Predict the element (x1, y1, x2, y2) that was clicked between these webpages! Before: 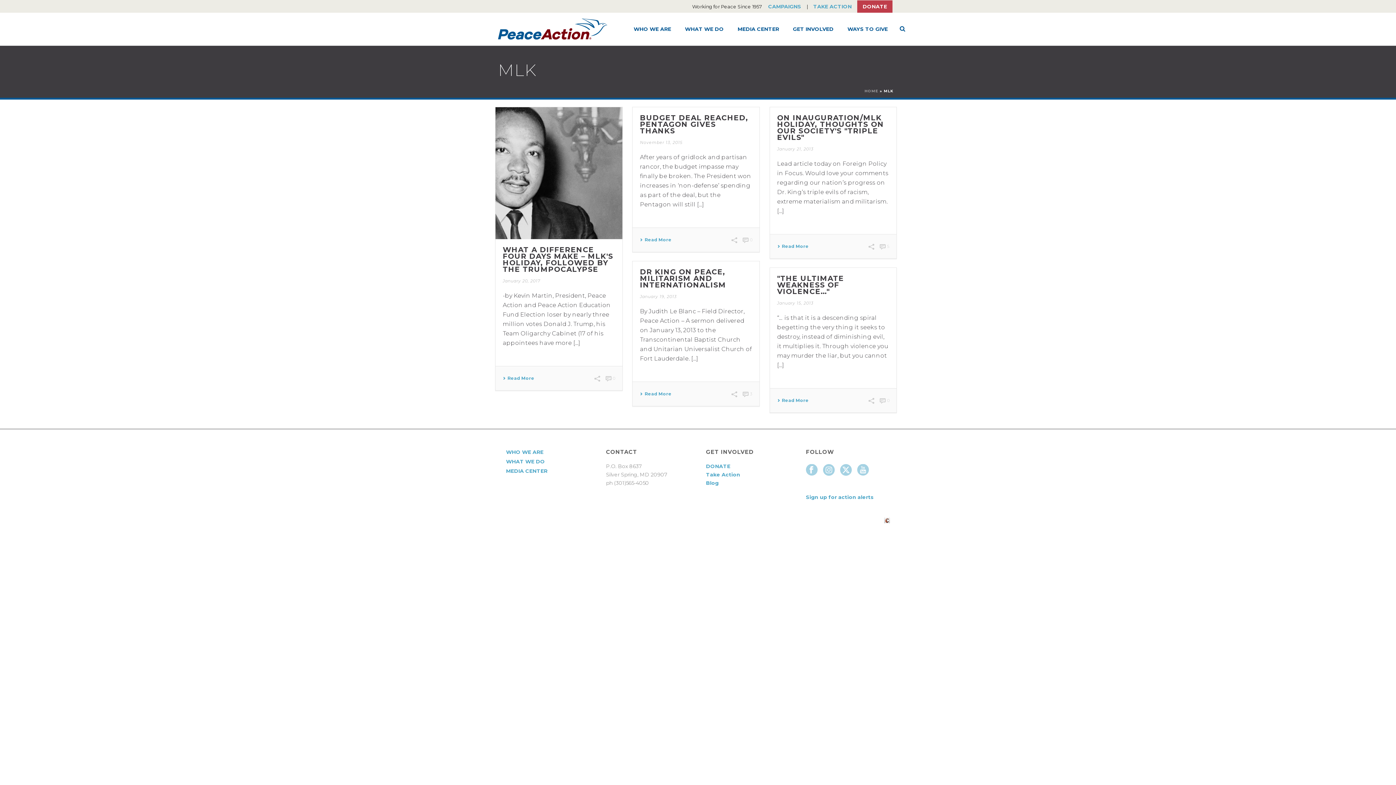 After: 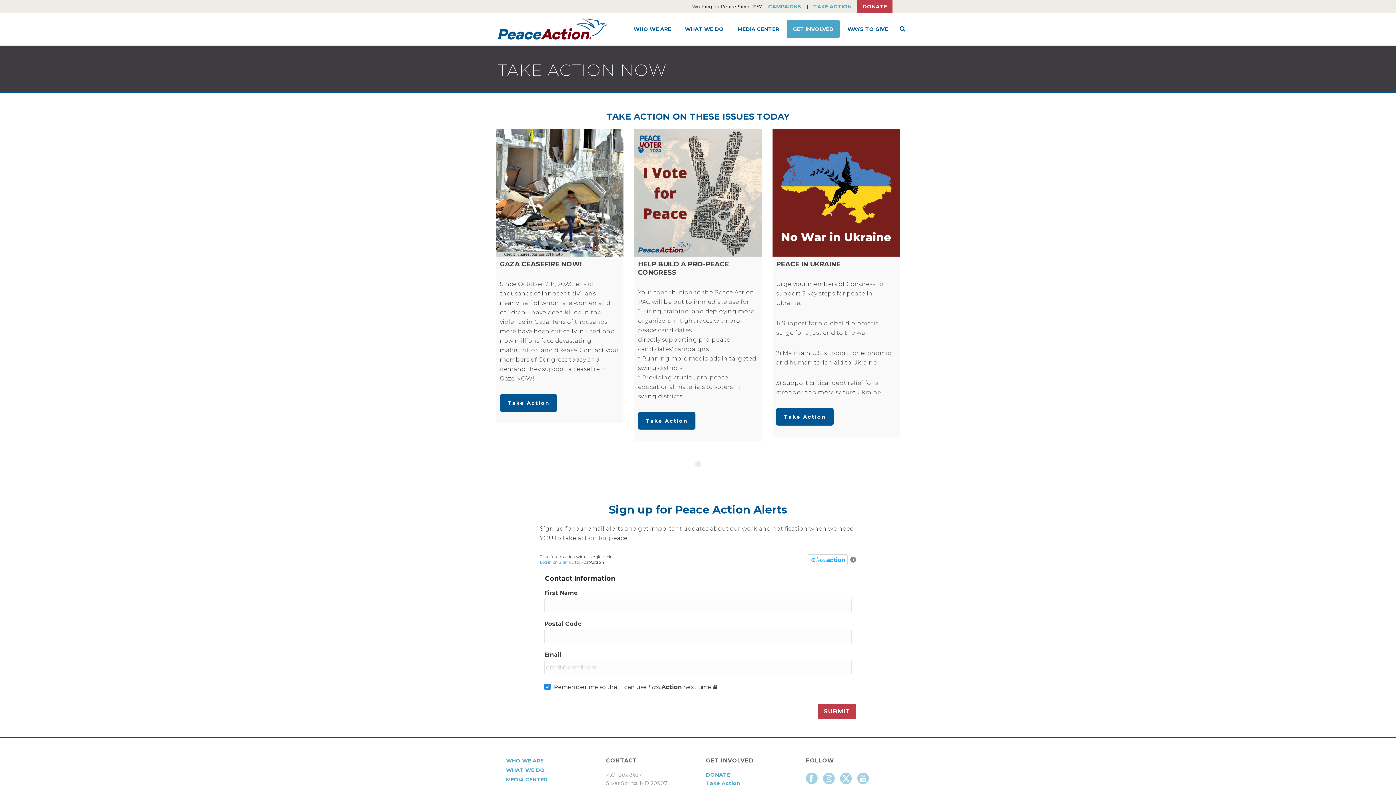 Action: bbox: (706, 471, 740, 478) label: Take Action